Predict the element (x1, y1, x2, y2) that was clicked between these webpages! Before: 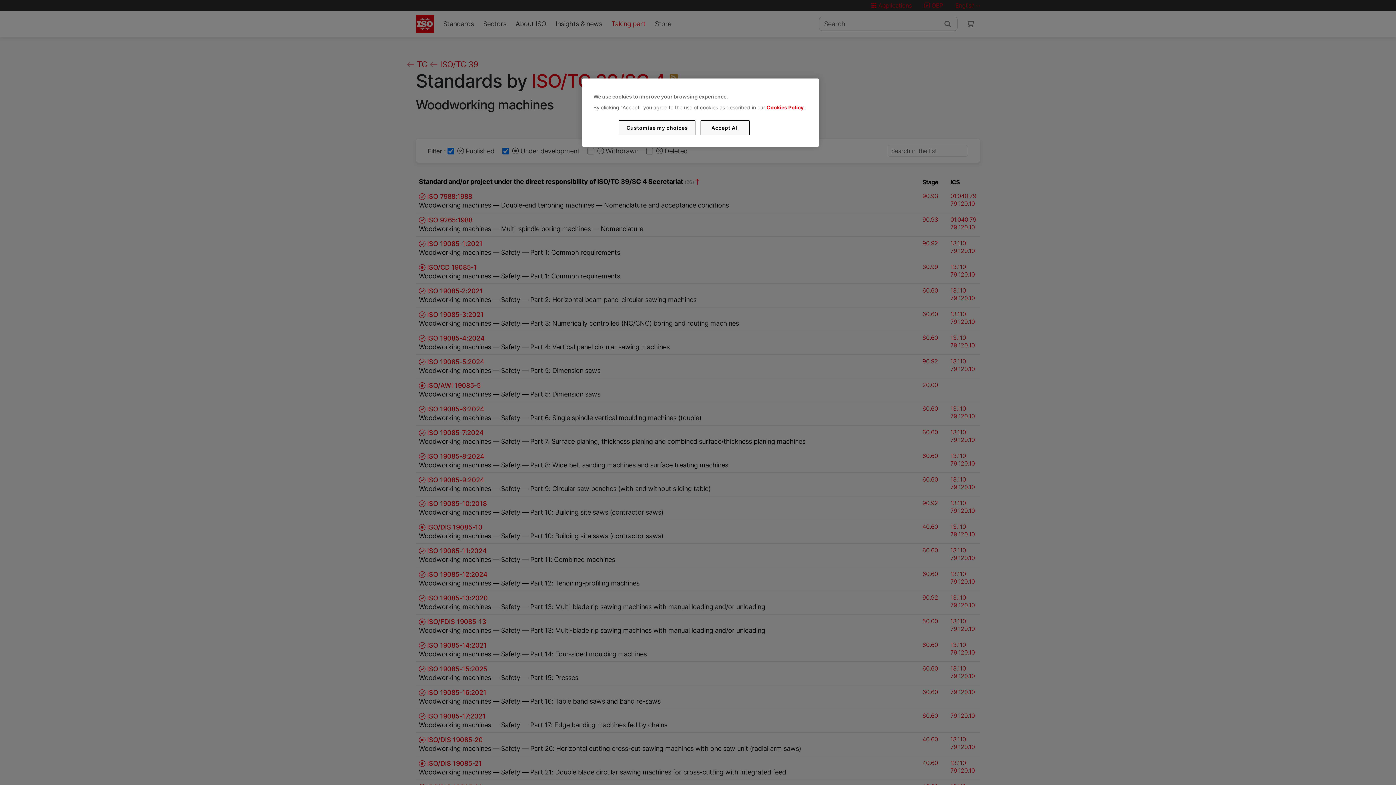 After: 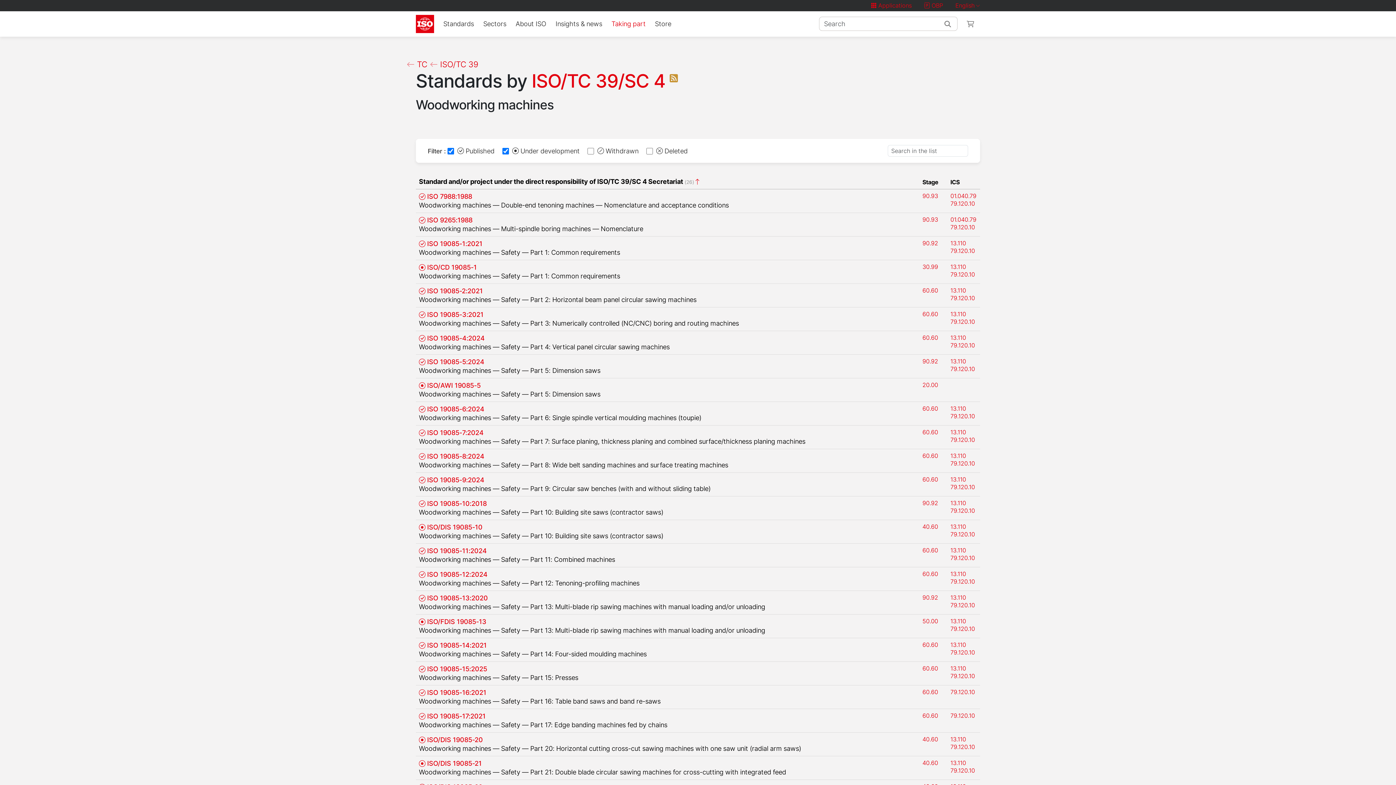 Action: label: Accept All bbox: (700, 120, 749, 135)